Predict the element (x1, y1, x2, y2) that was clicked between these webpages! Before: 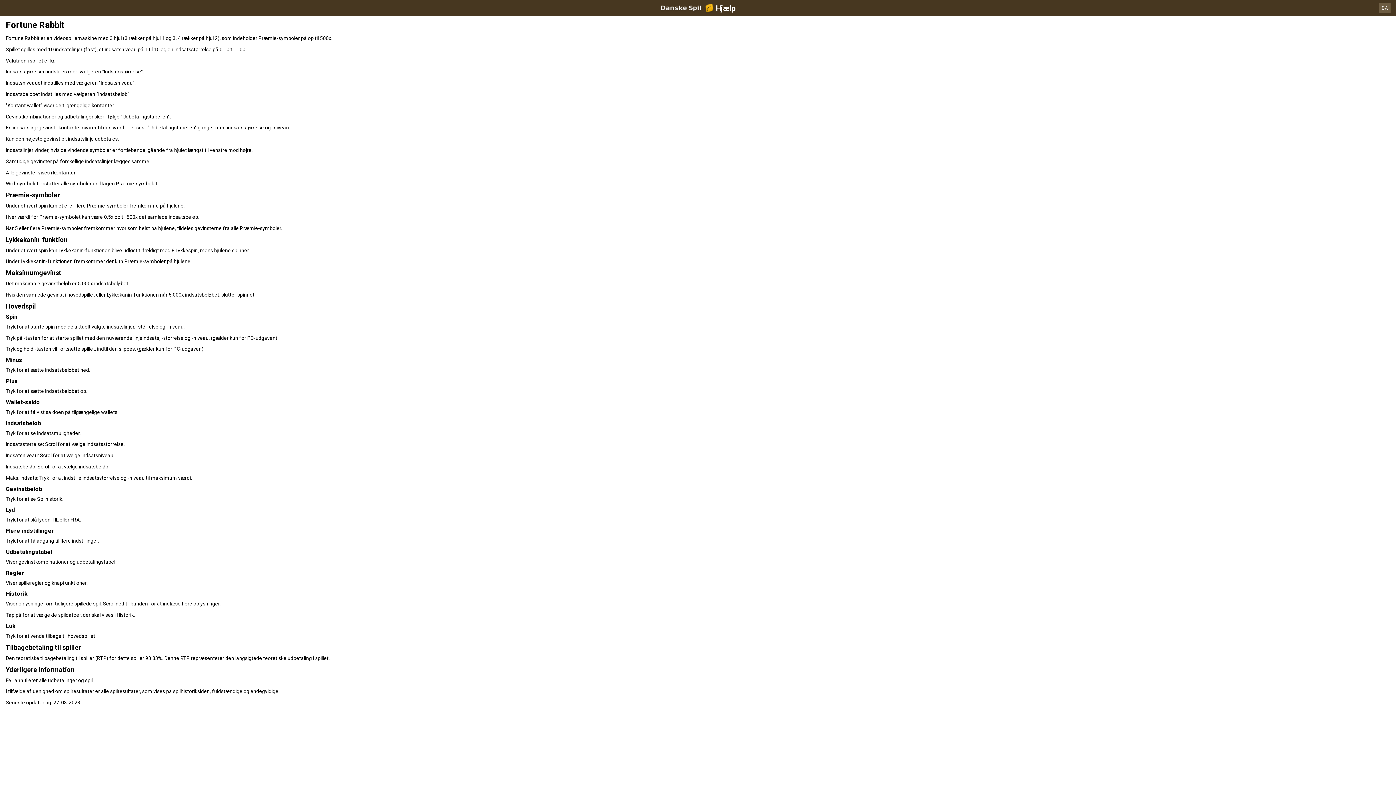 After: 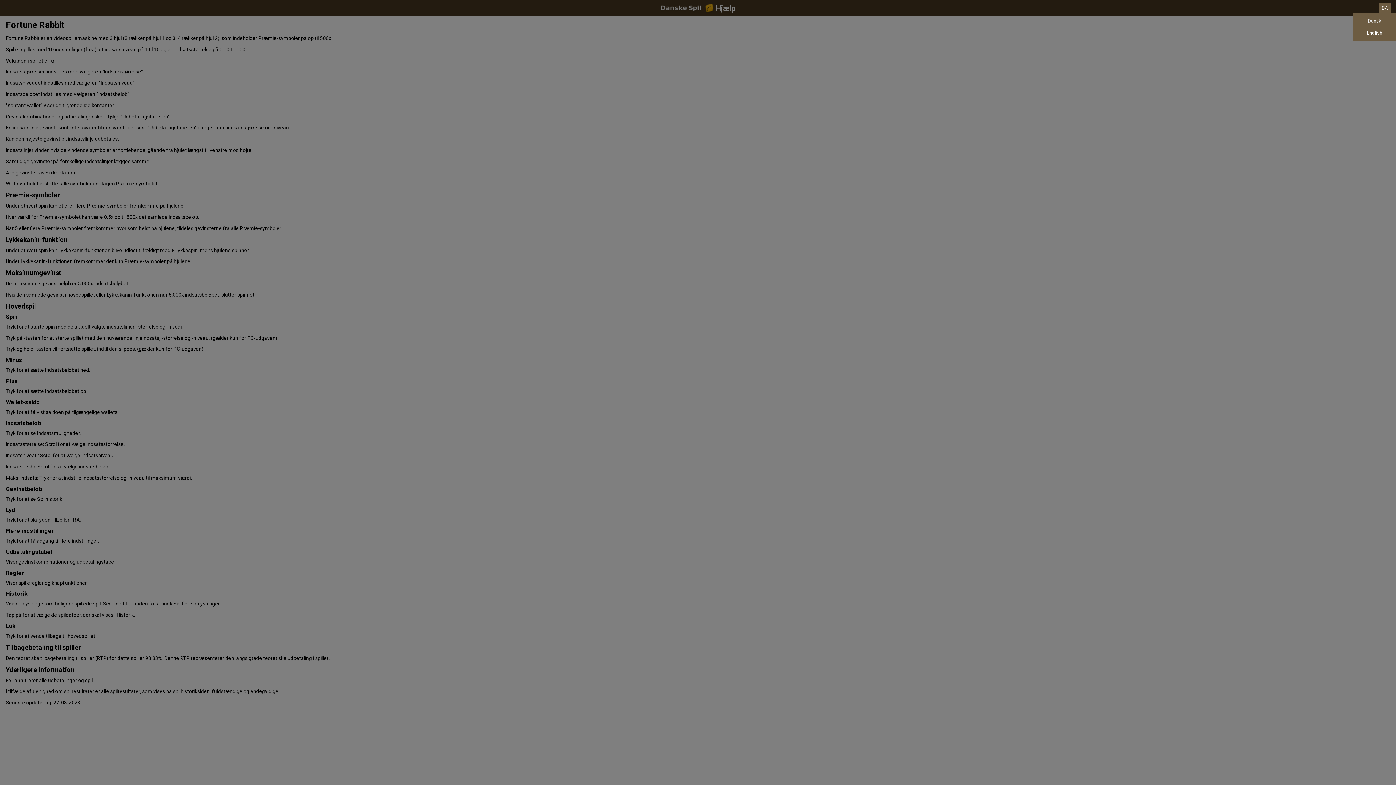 Action: bbox: (1379, 3, 1390, 13) label: DA